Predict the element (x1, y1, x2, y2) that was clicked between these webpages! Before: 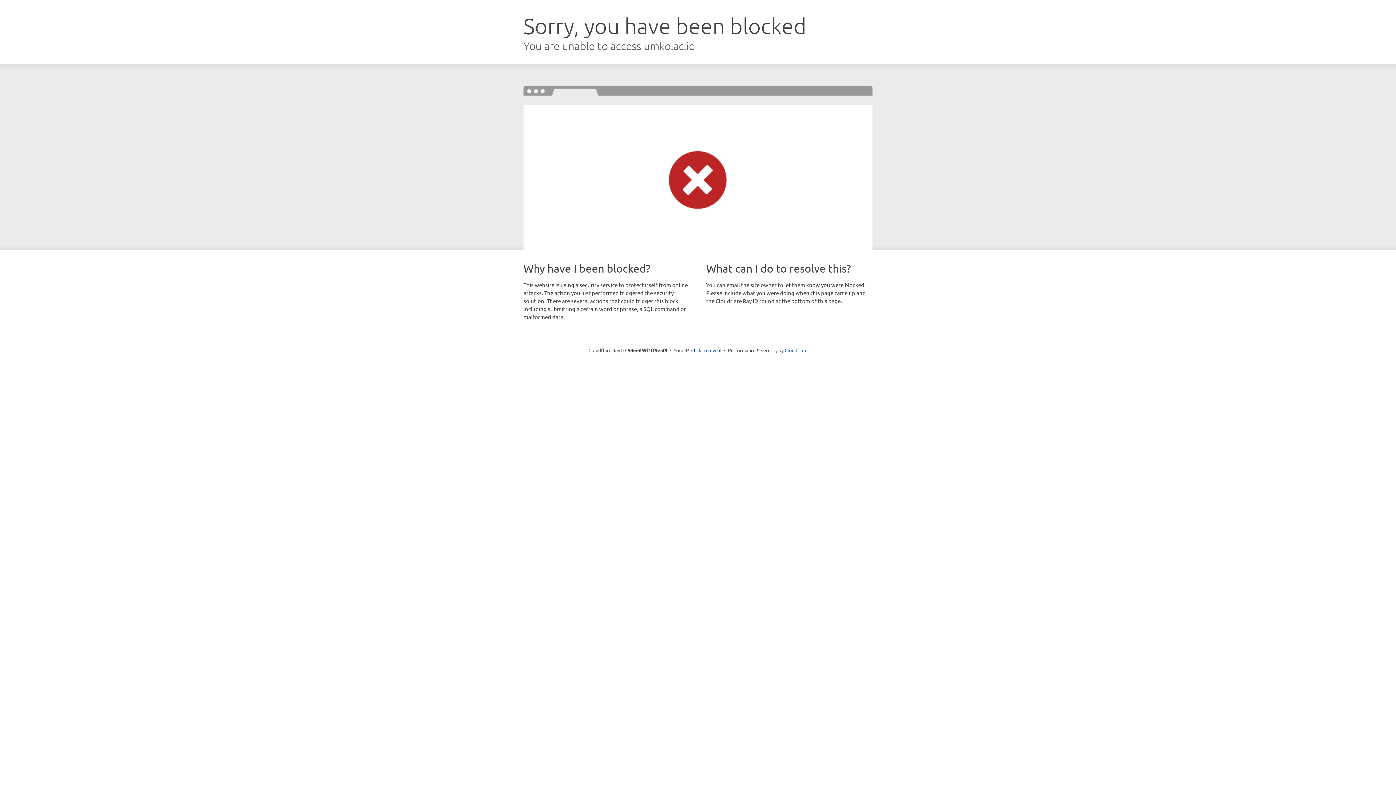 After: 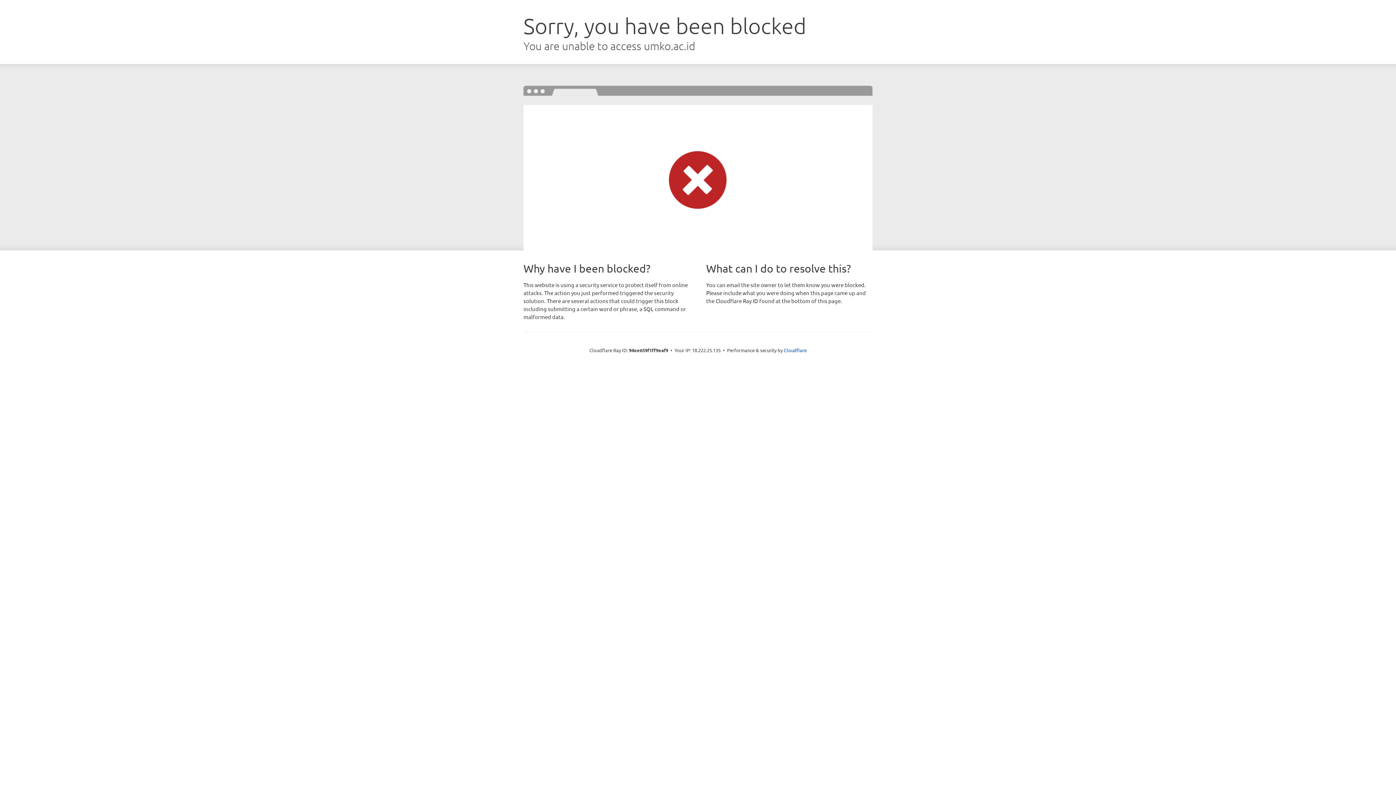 Action: bbox: (691, 346, 721, 353) label: Click to reveal